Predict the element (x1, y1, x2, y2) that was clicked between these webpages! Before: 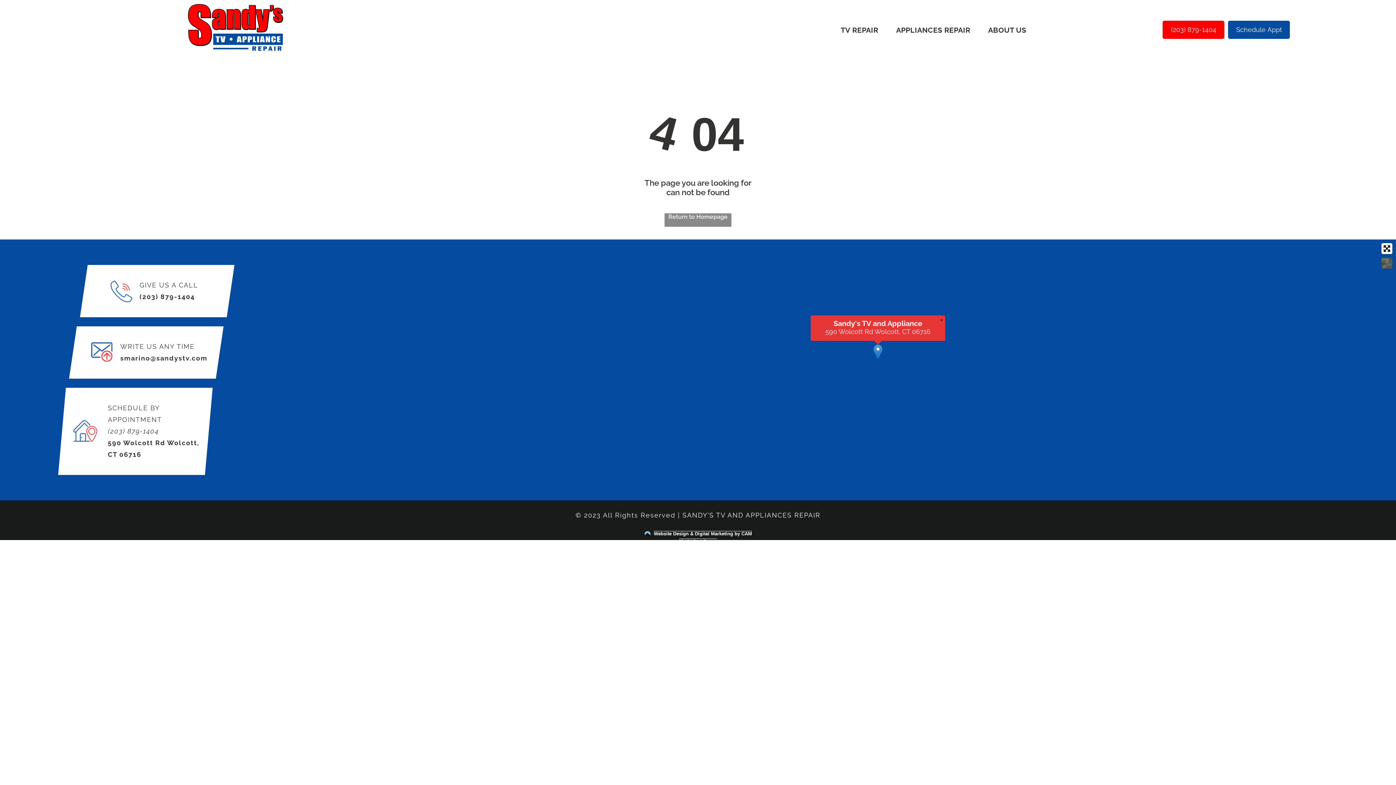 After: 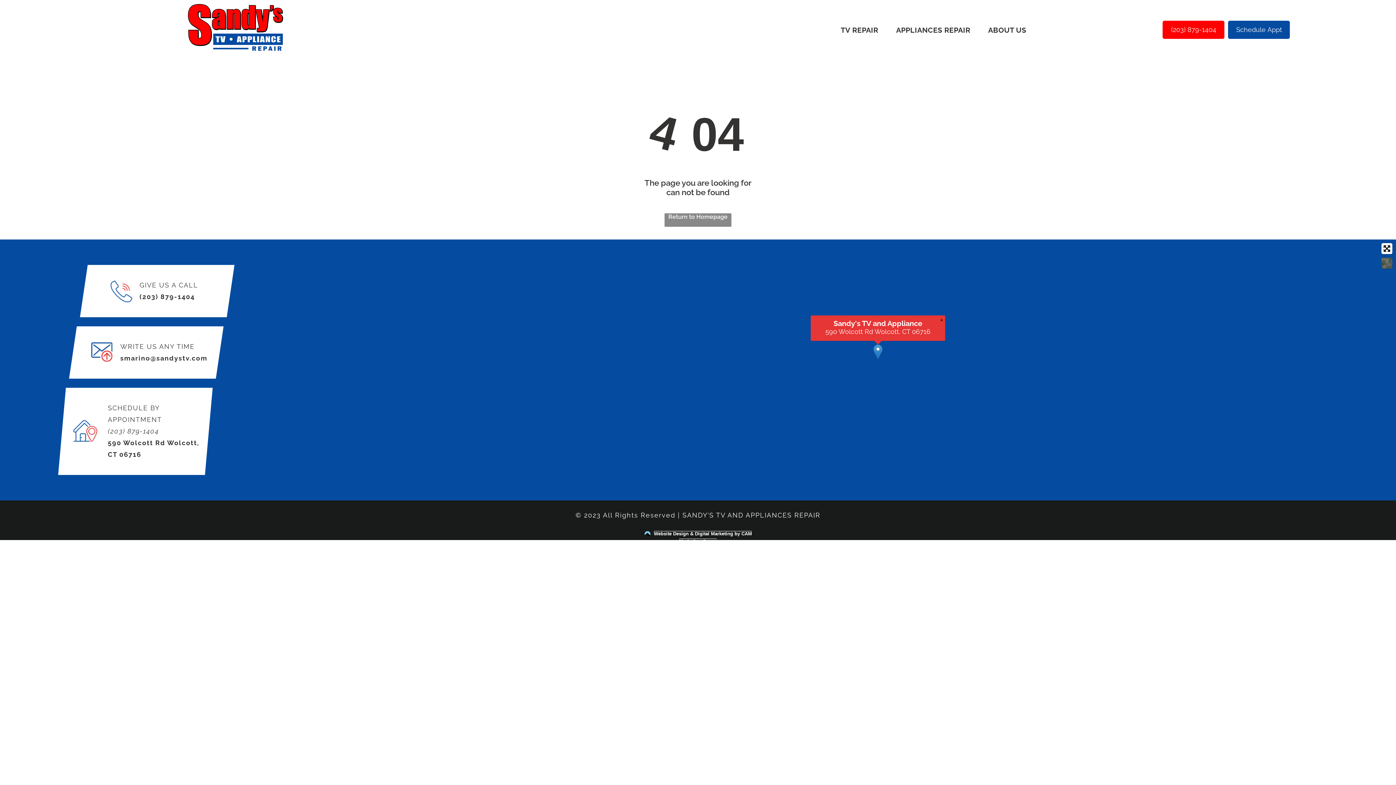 Action: bbox: (120, 354, 207, 362) label: smarino@sandystv.com